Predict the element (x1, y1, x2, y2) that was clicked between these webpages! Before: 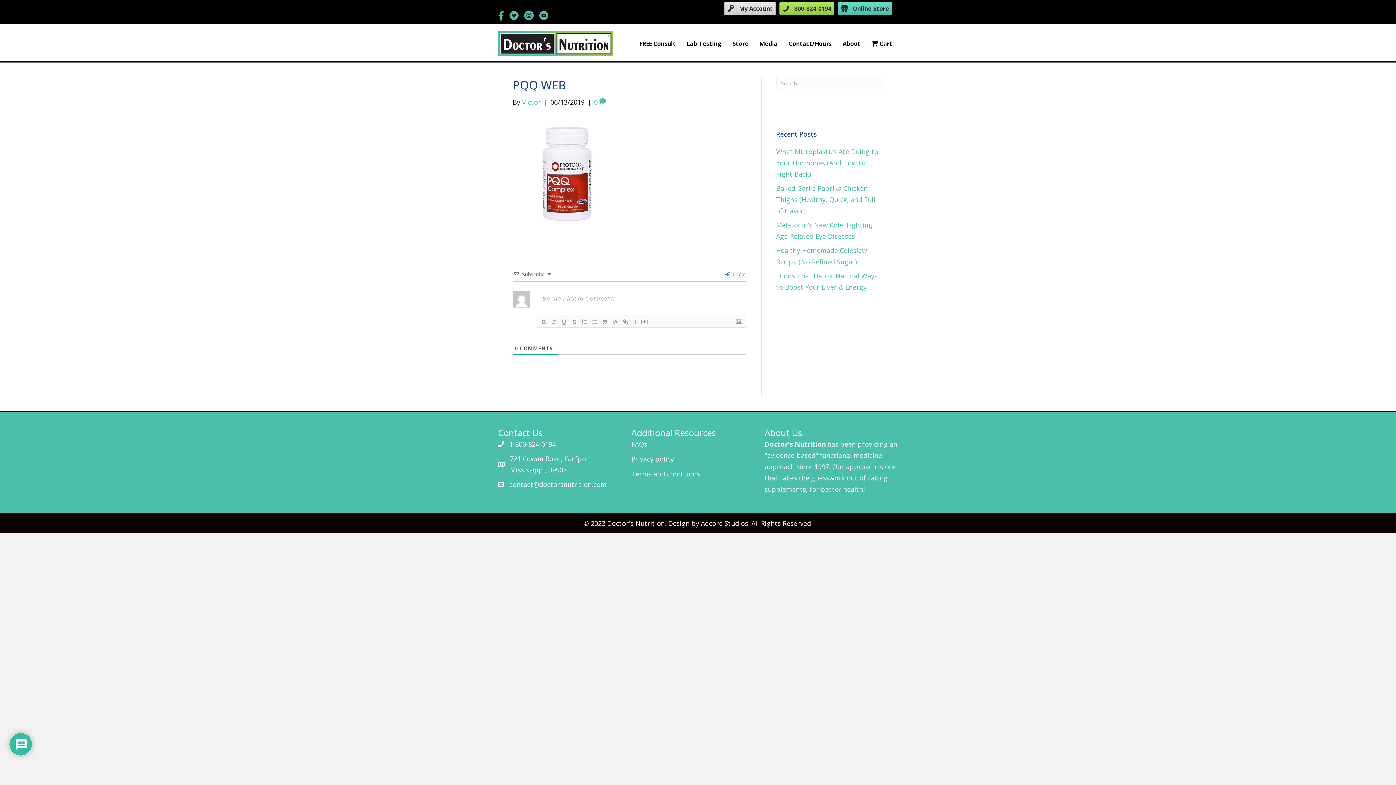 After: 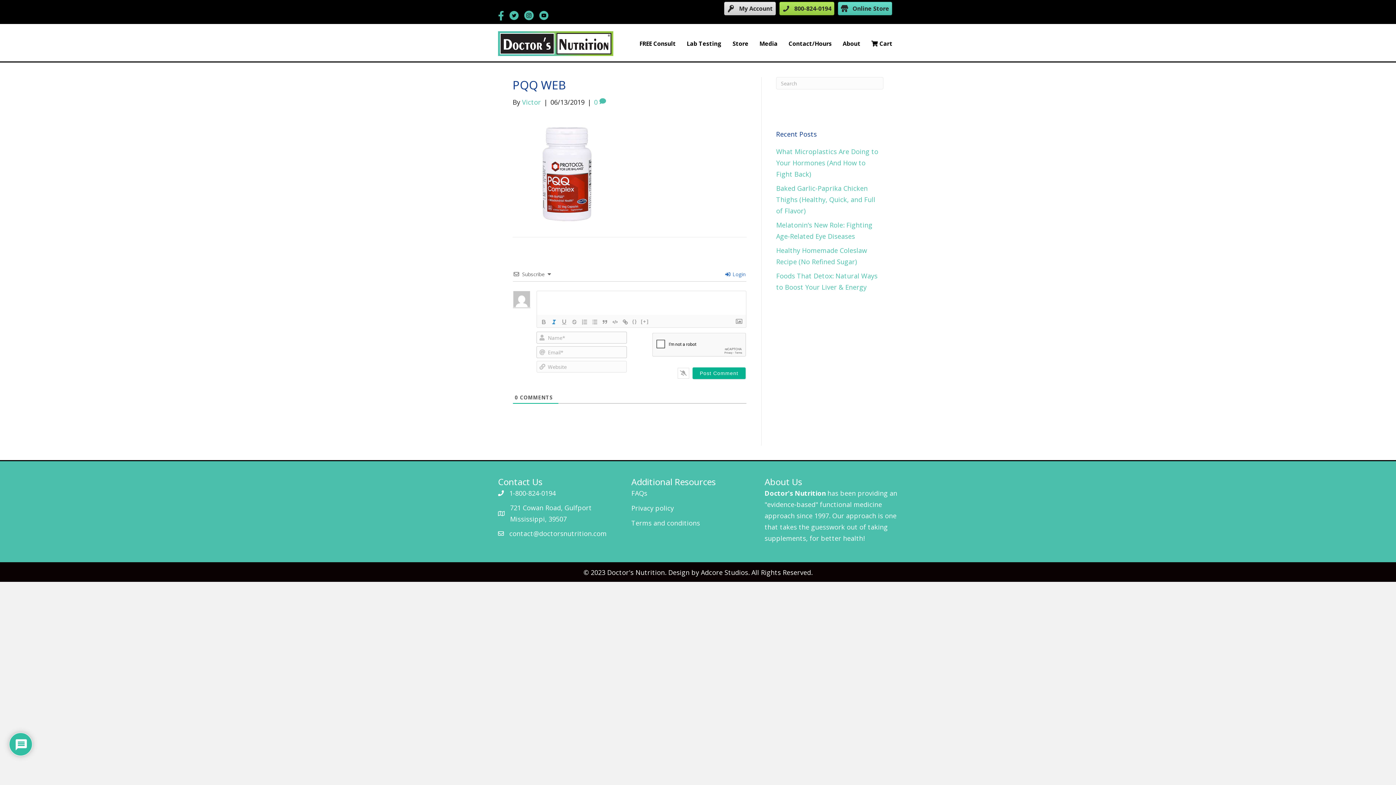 Action: bbox: (549, 317, 559, 326)